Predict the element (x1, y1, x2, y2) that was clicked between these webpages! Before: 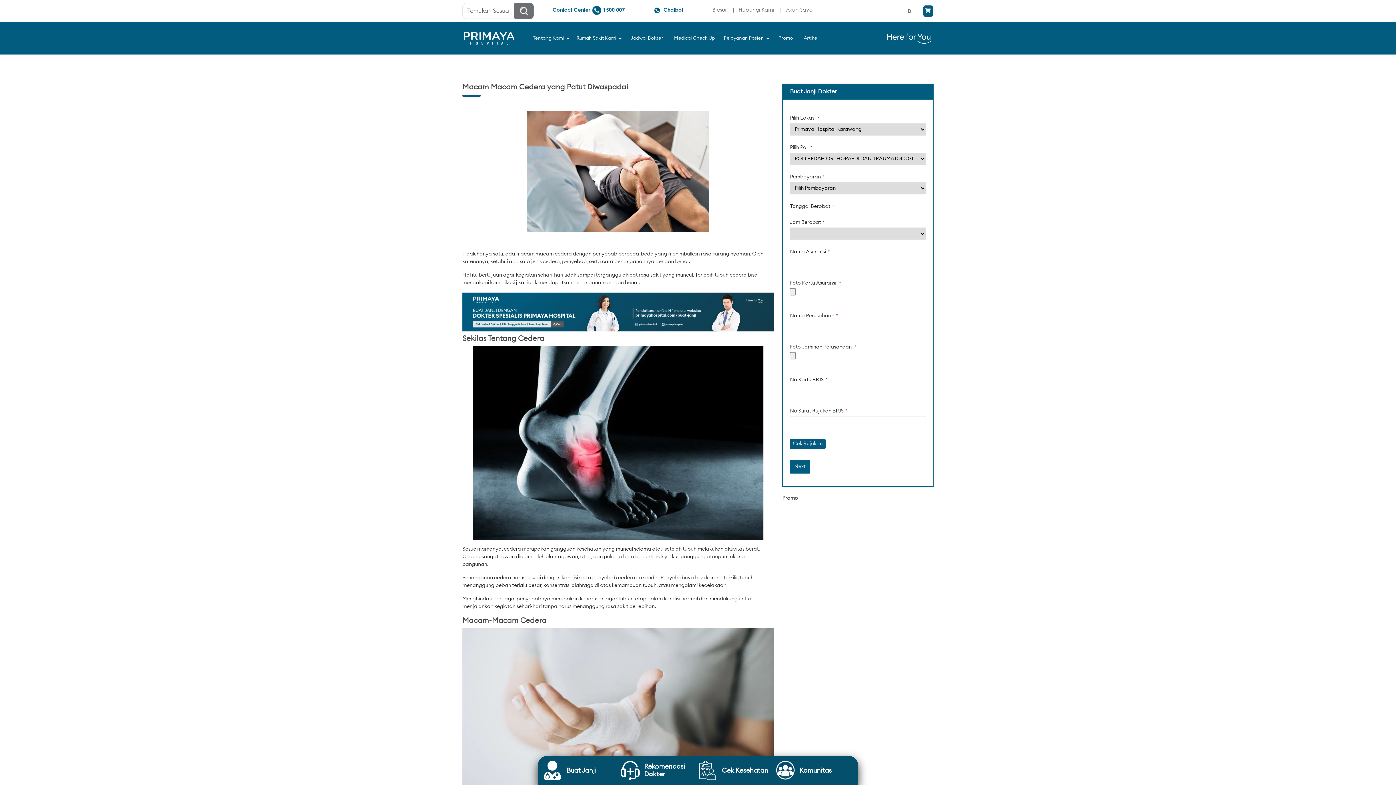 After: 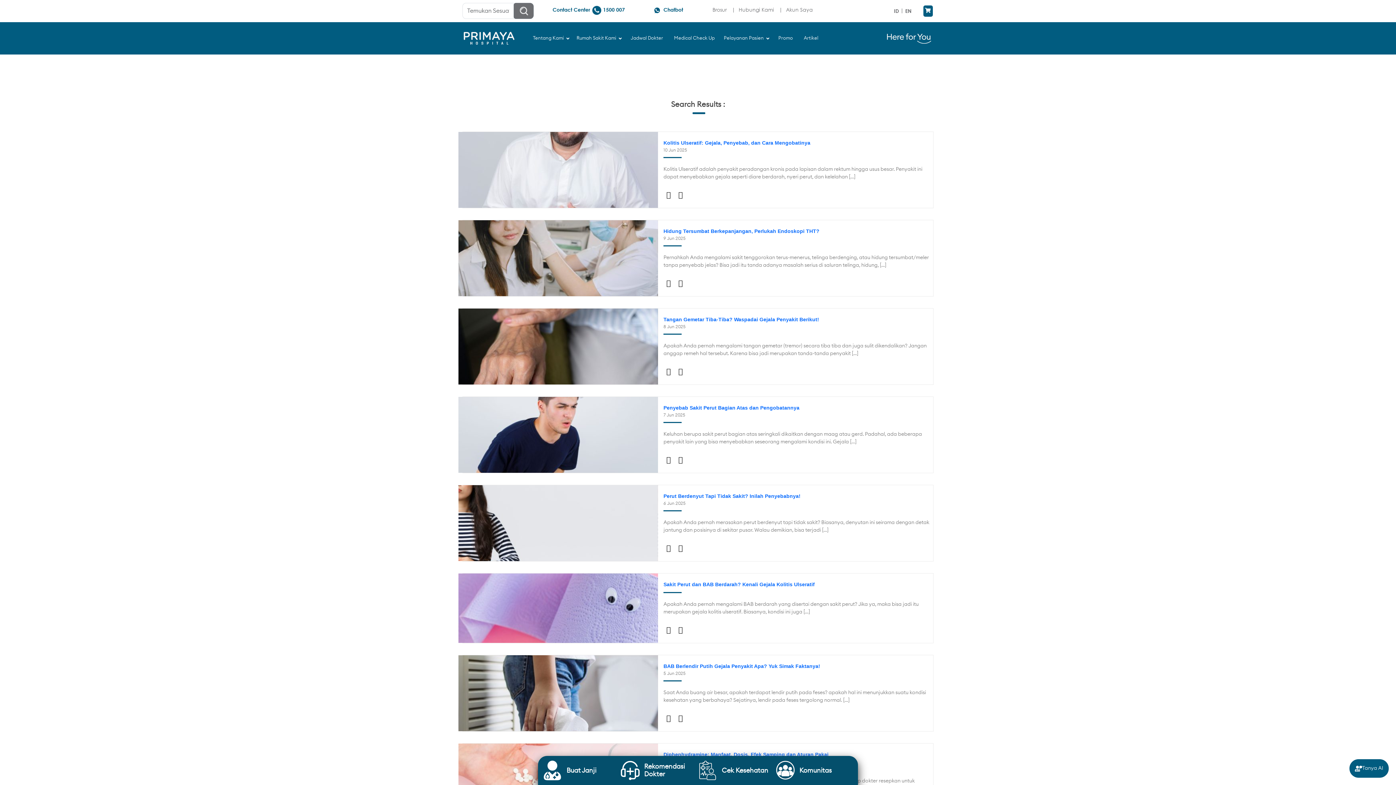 Action: bbox: (513, 2, 533, 18)